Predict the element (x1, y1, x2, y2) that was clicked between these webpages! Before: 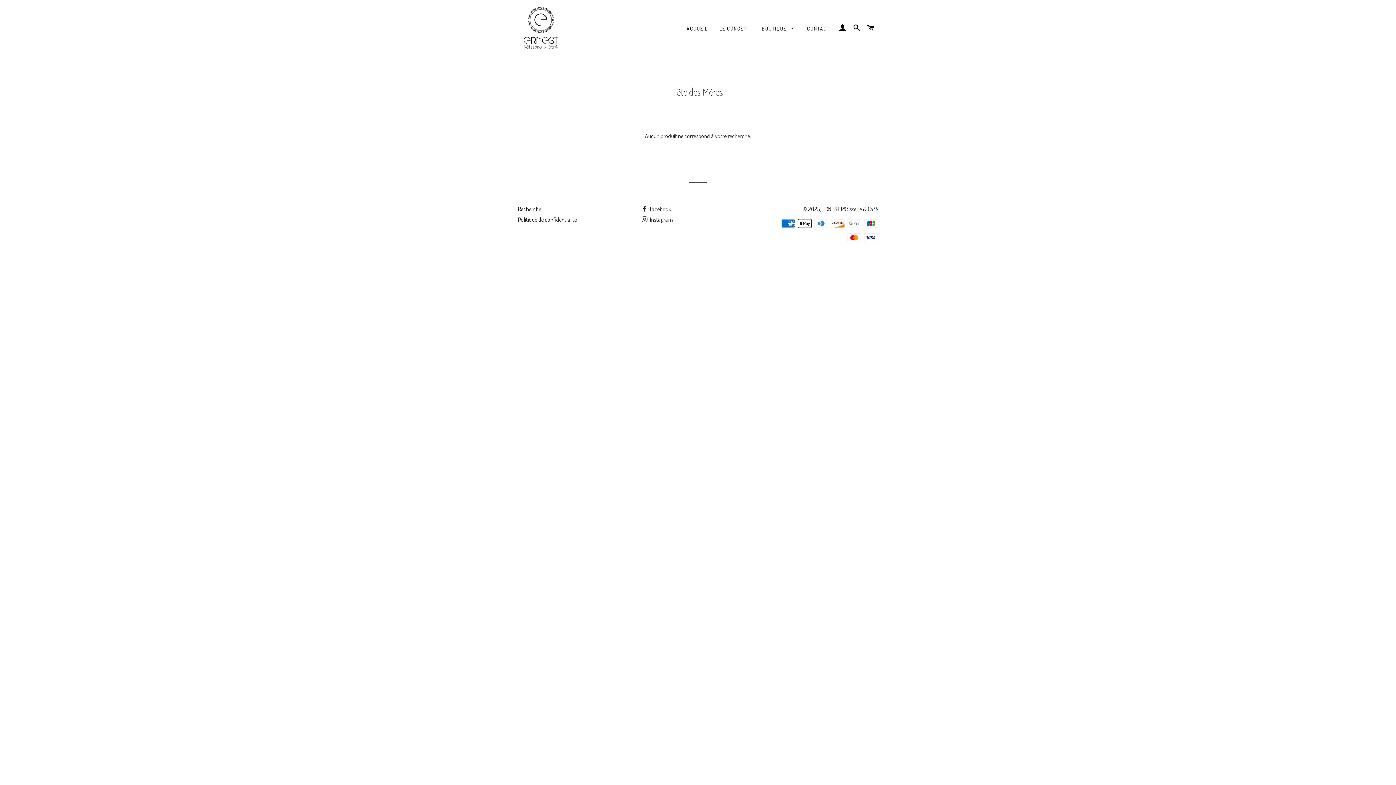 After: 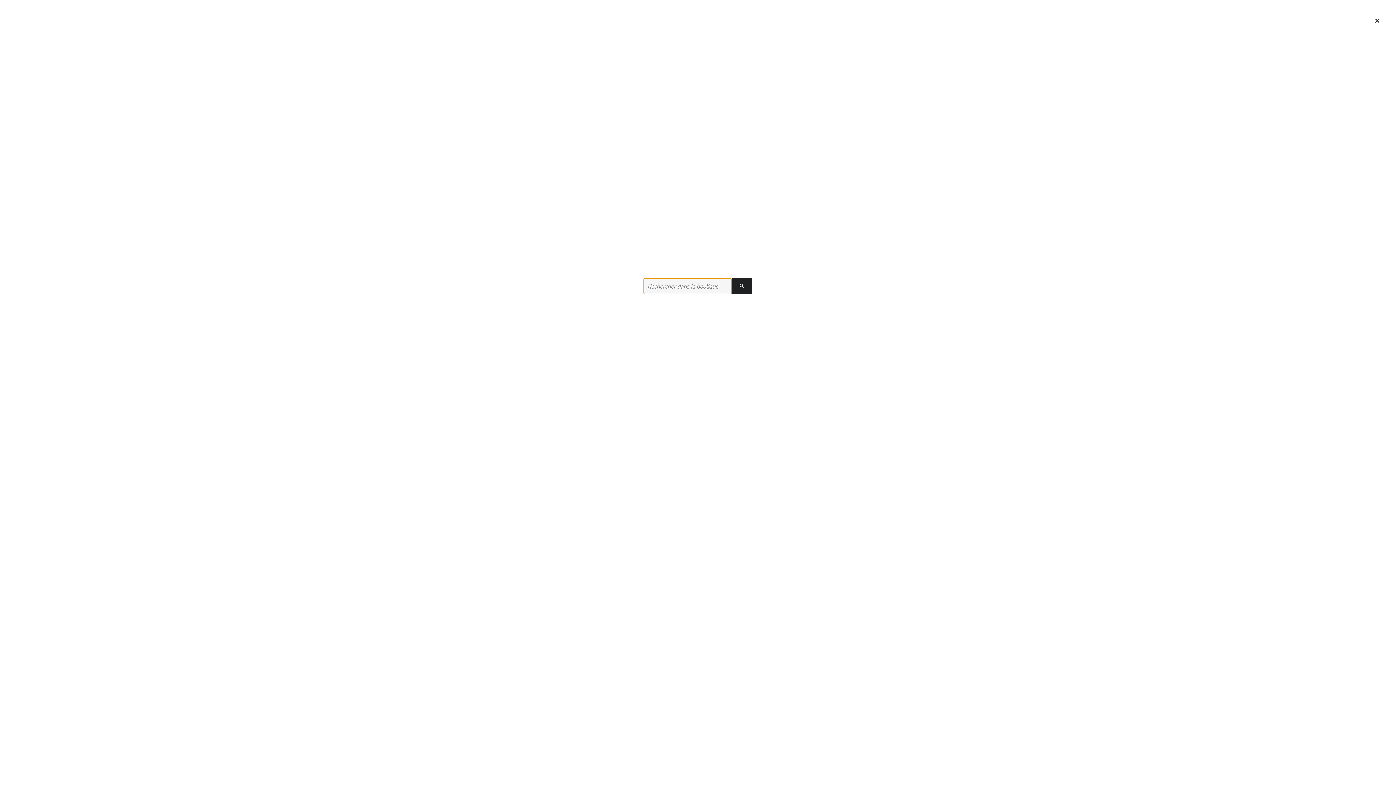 Action: bbox: (850, 17, 863, 38) label: RECHERCHER